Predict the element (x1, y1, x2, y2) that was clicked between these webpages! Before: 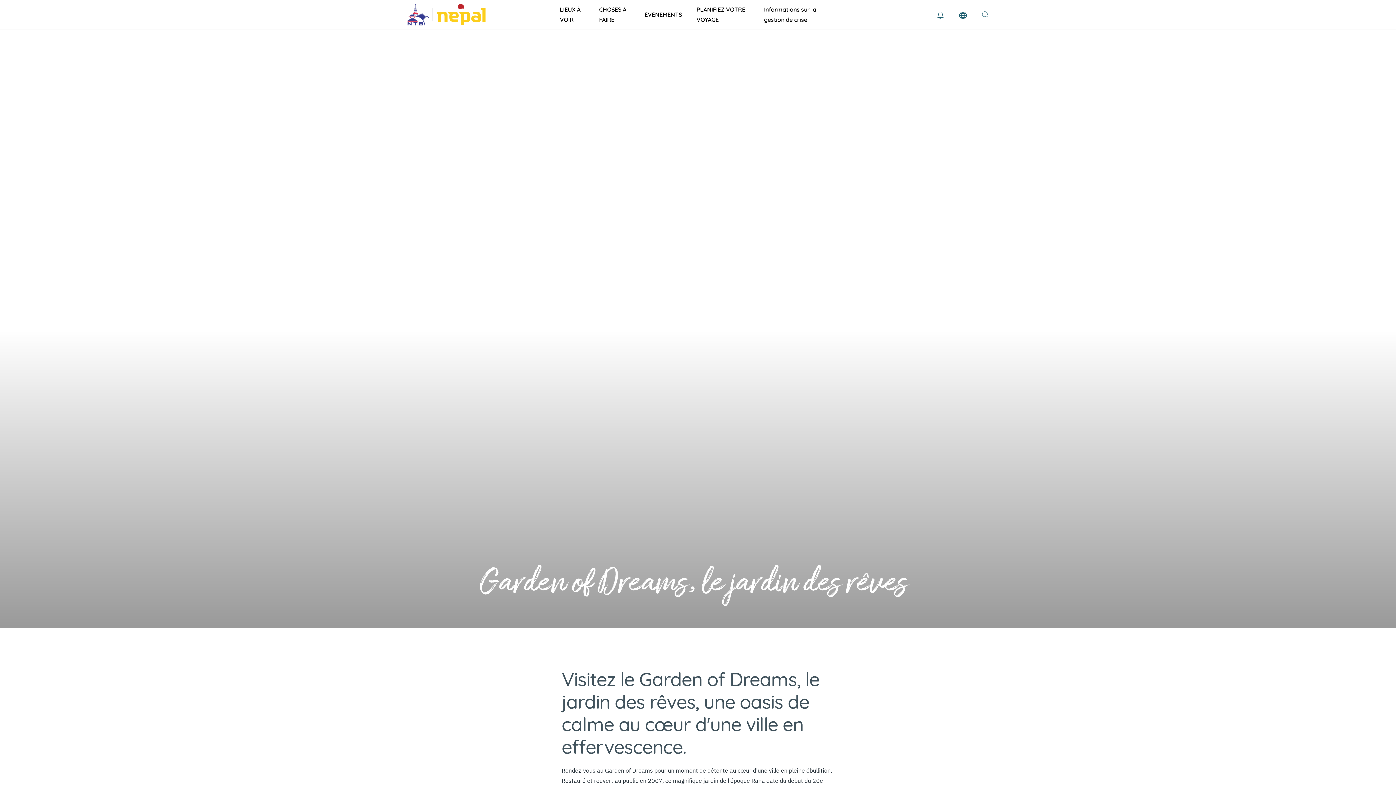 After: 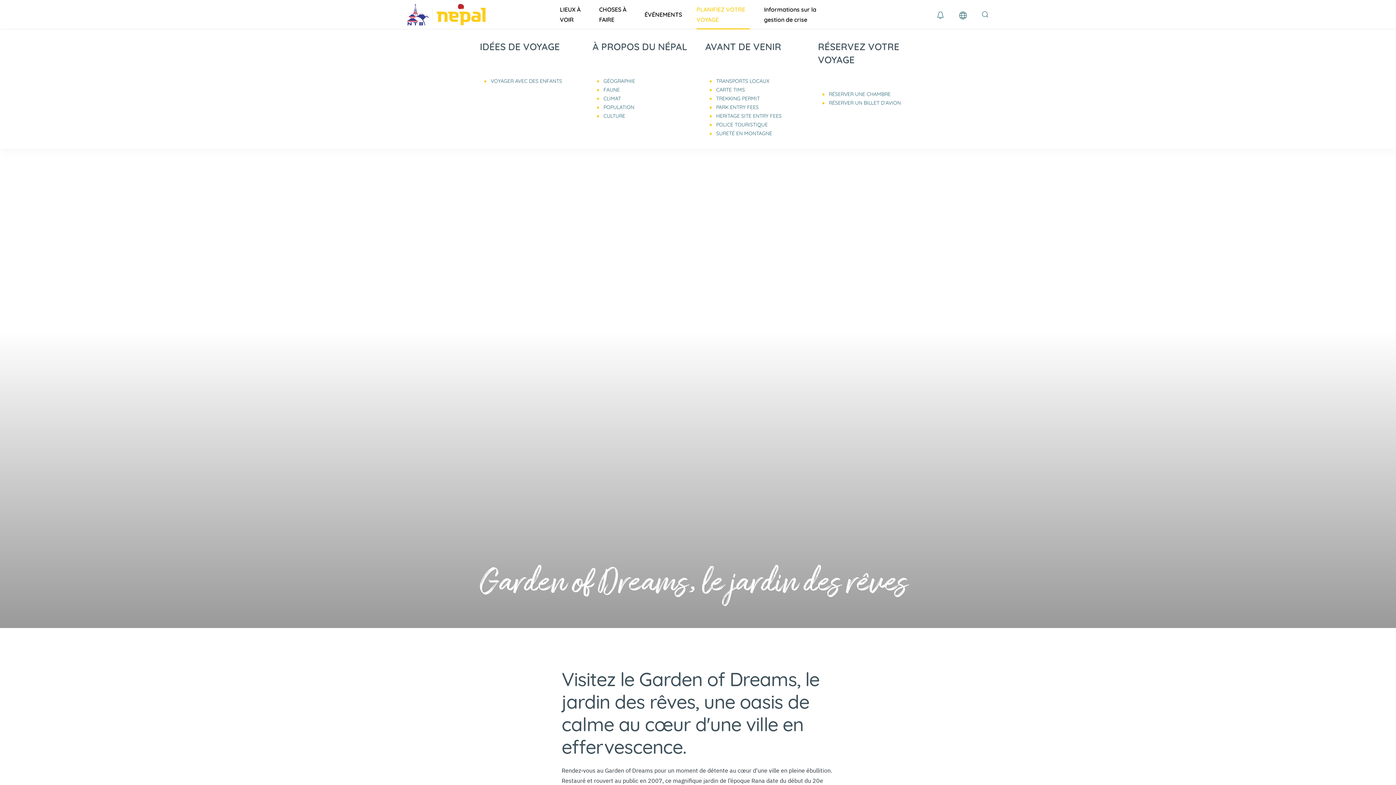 Action: label: PLANIFIEZ VOTRE VOYAGE bbox: (689, 0, 756, 29)